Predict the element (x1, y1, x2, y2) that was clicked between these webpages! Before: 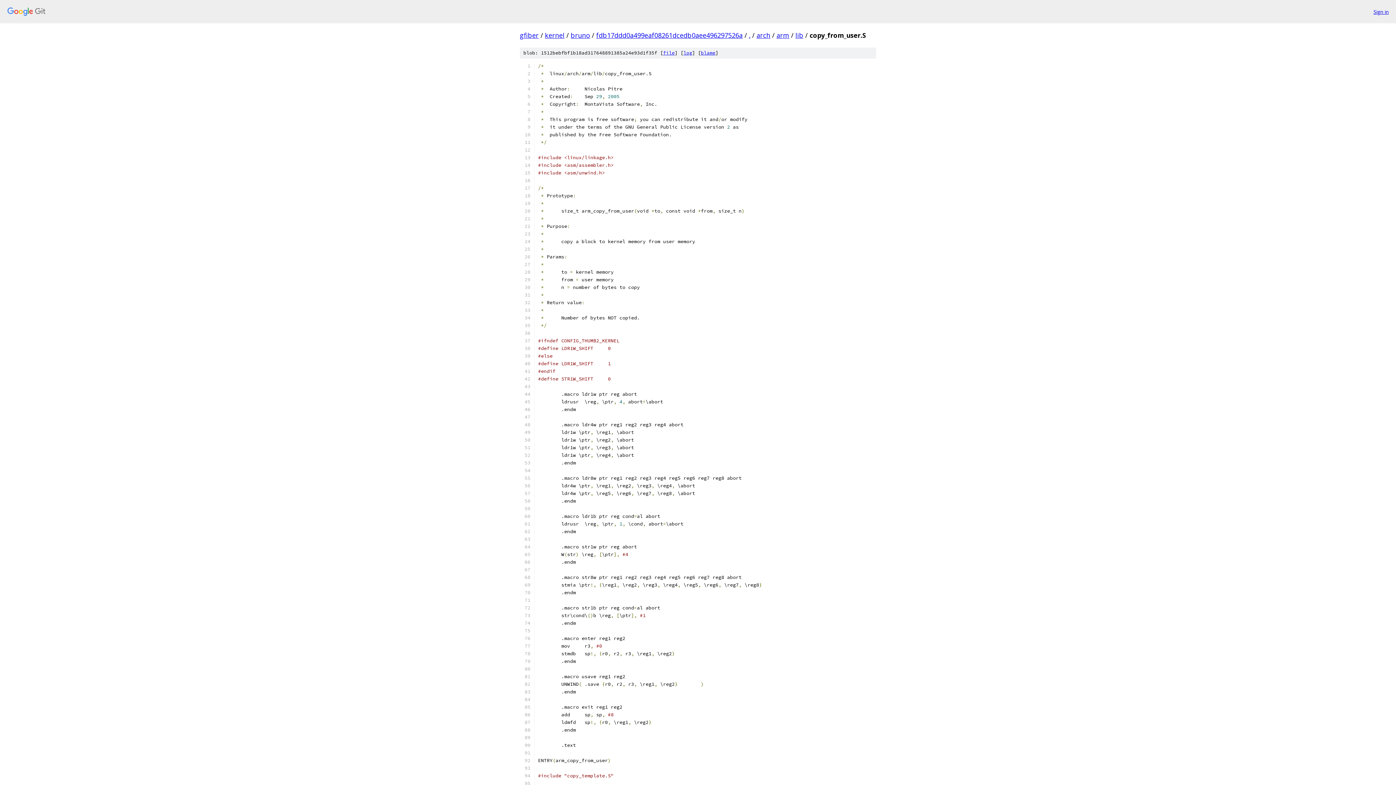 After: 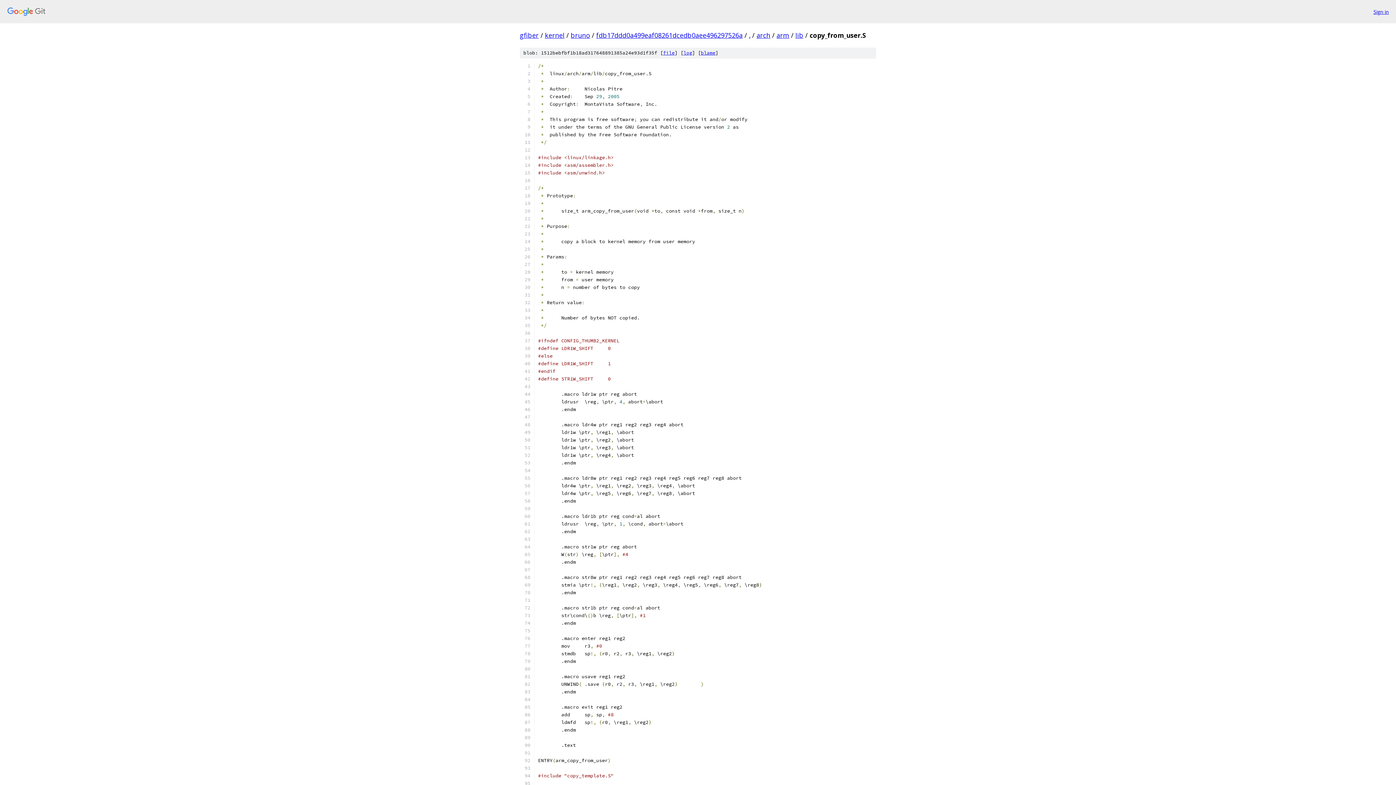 Action: bbox: (663, 49, 674, 56) label: file